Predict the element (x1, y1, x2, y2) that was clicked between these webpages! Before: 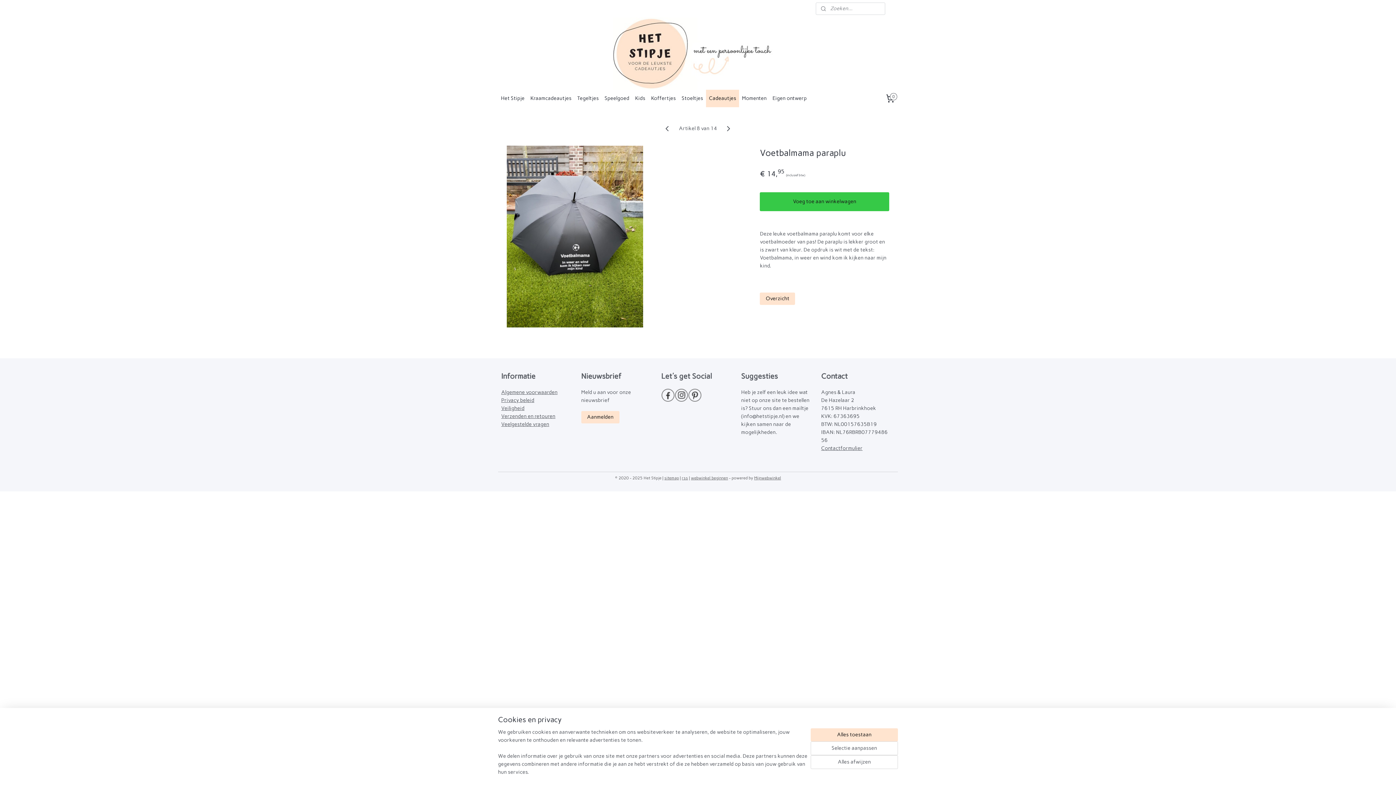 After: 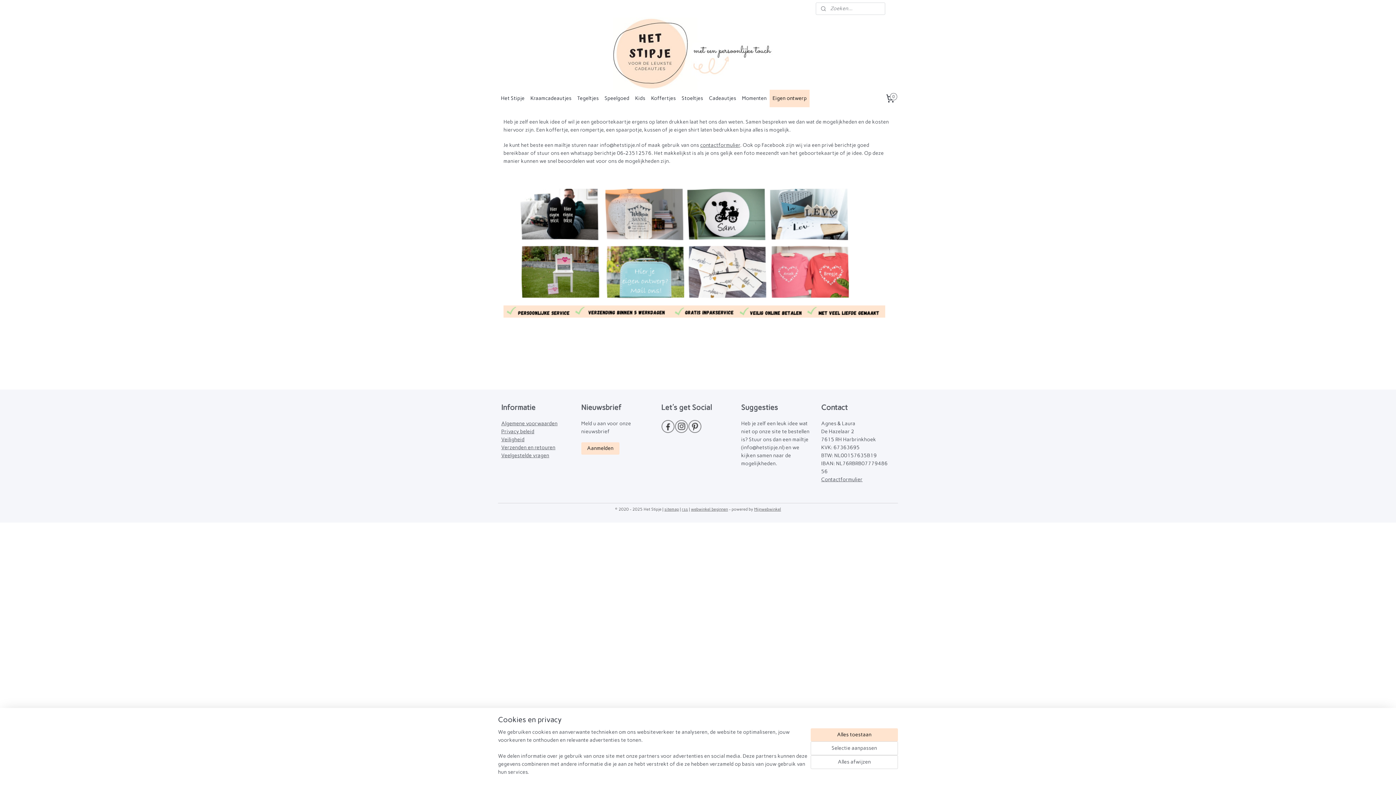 Action: label: Eigen ontwerp bbox: (769, 89, 809, 107)